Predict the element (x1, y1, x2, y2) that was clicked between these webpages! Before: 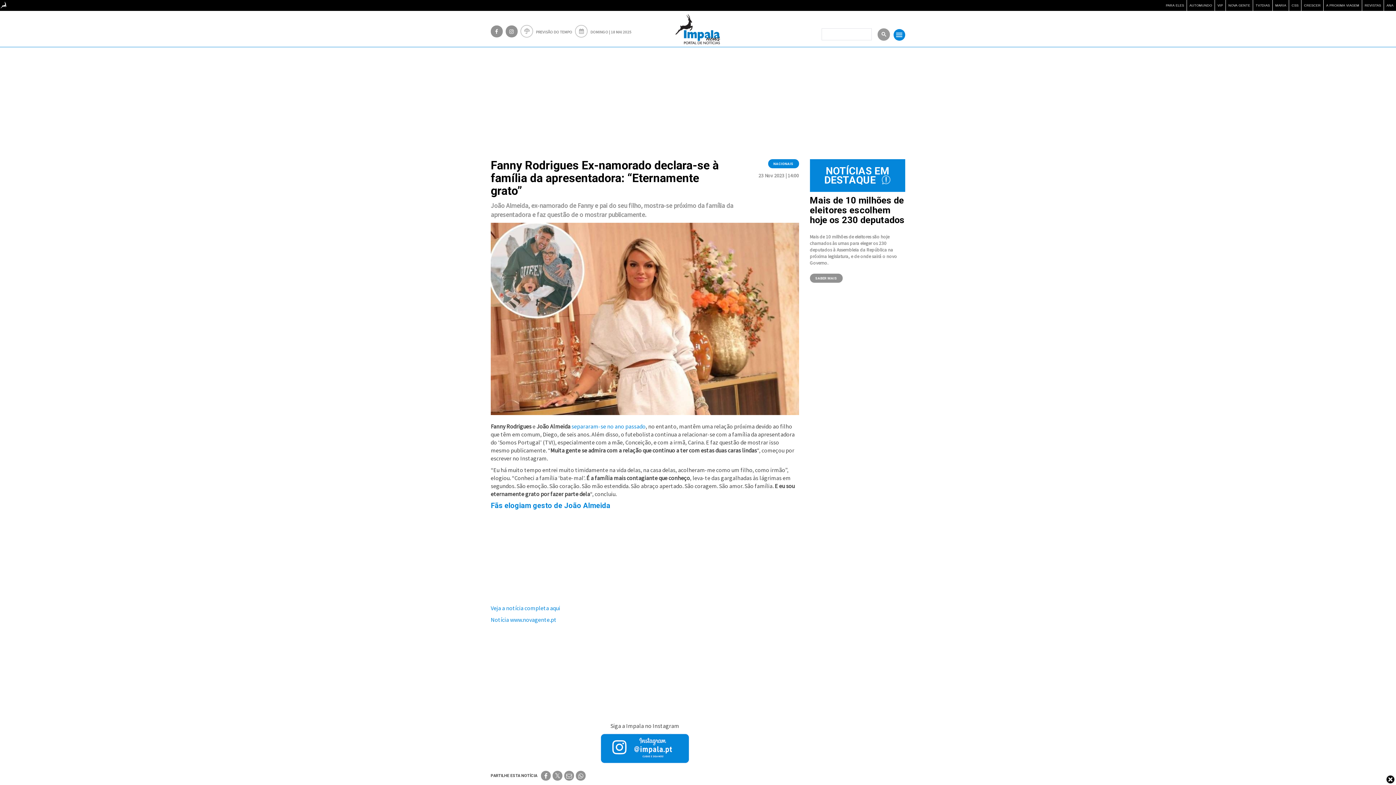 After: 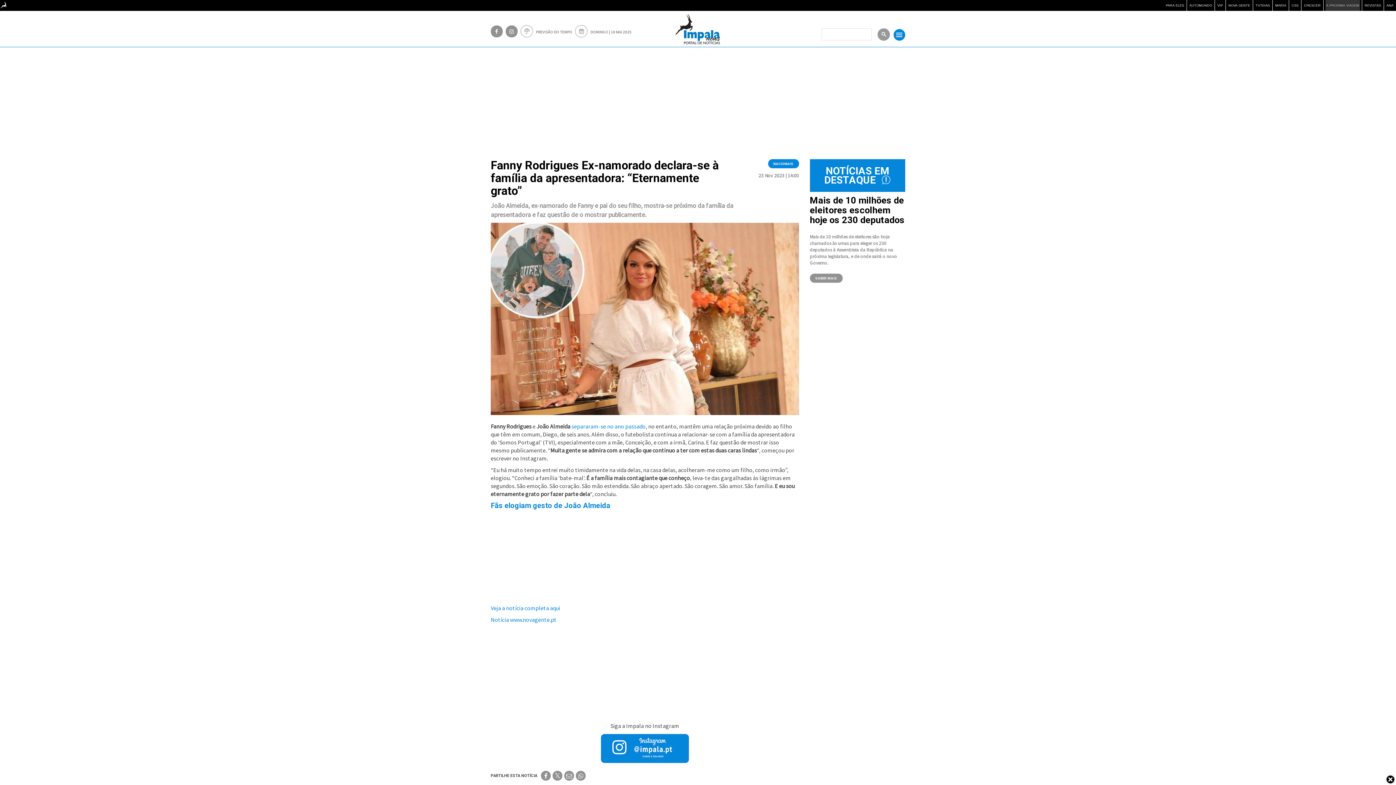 Action: bbox: (1325, 0, 1360, 10) label: A PROXIMA VIAGEM